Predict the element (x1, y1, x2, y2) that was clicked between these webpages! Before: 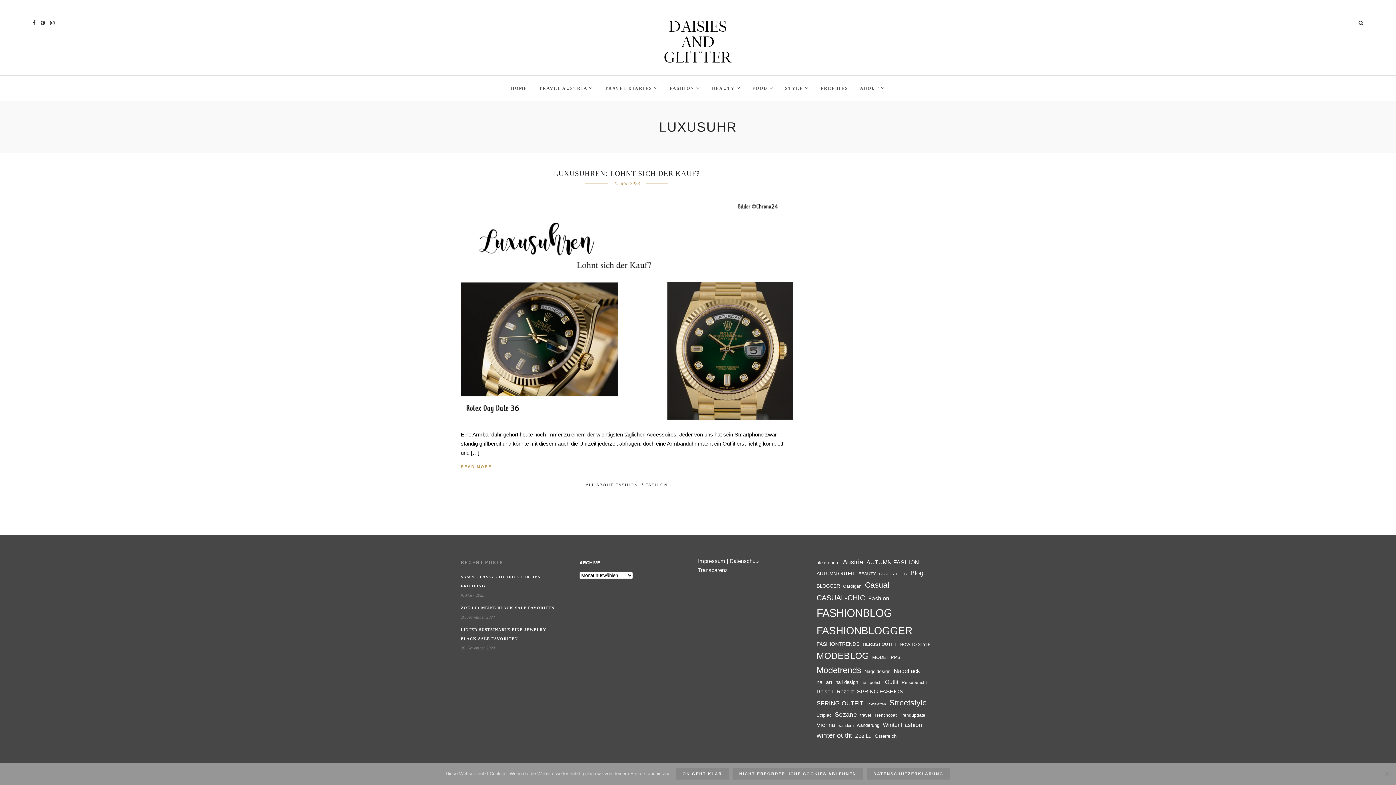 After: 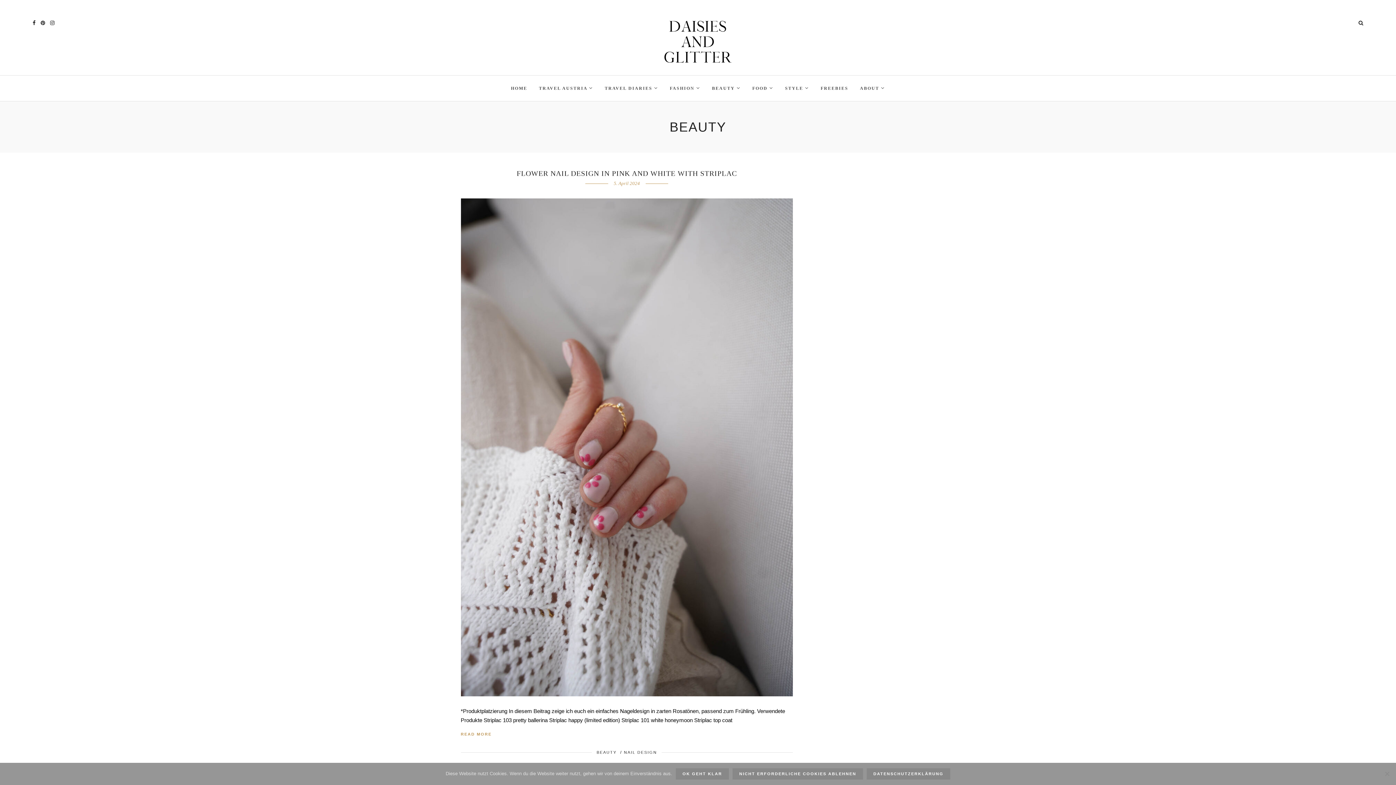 Action: bbox: (707, 75, 746, 101) label: BEAUTY 